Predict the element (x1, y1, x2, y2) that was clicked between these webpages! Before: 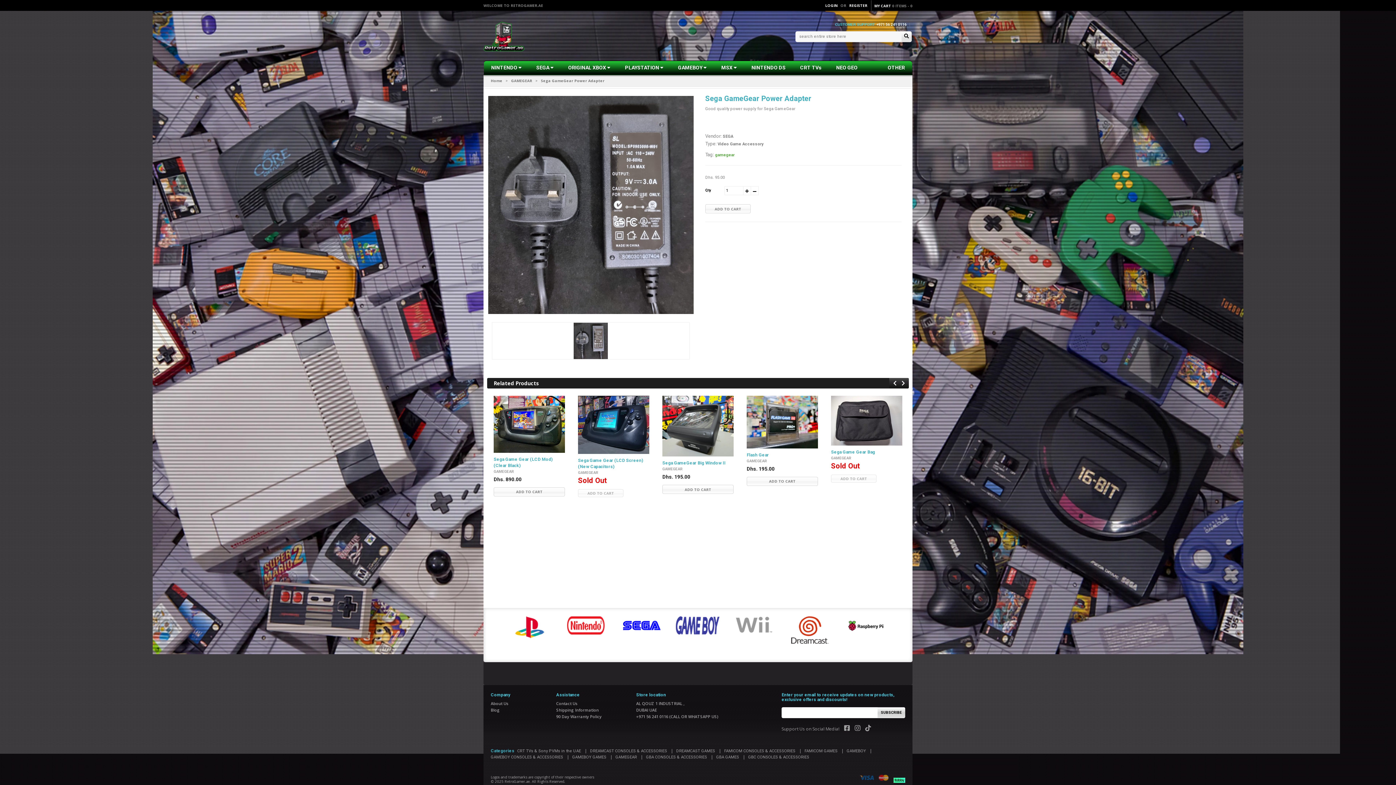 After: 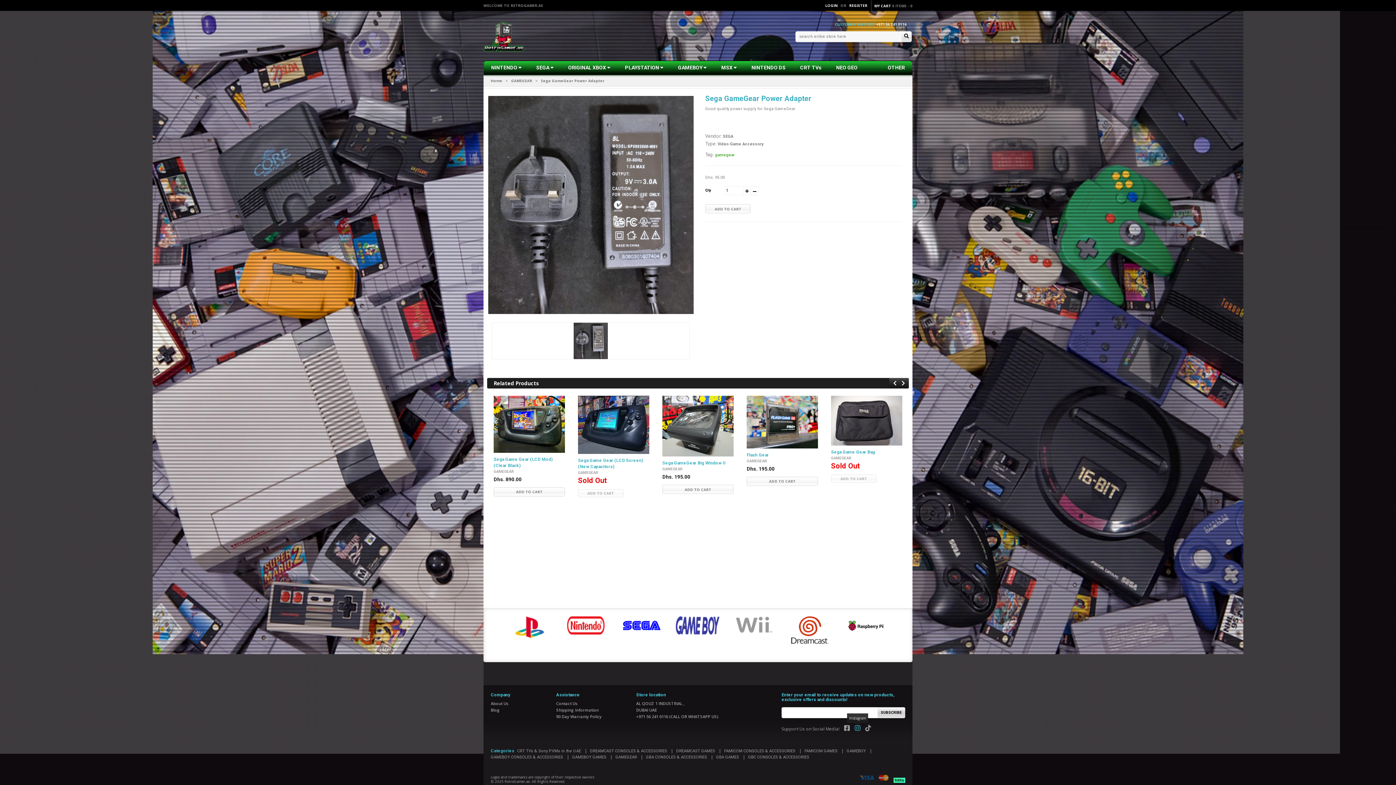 Action: bbox: (854, 726, 860, 732)